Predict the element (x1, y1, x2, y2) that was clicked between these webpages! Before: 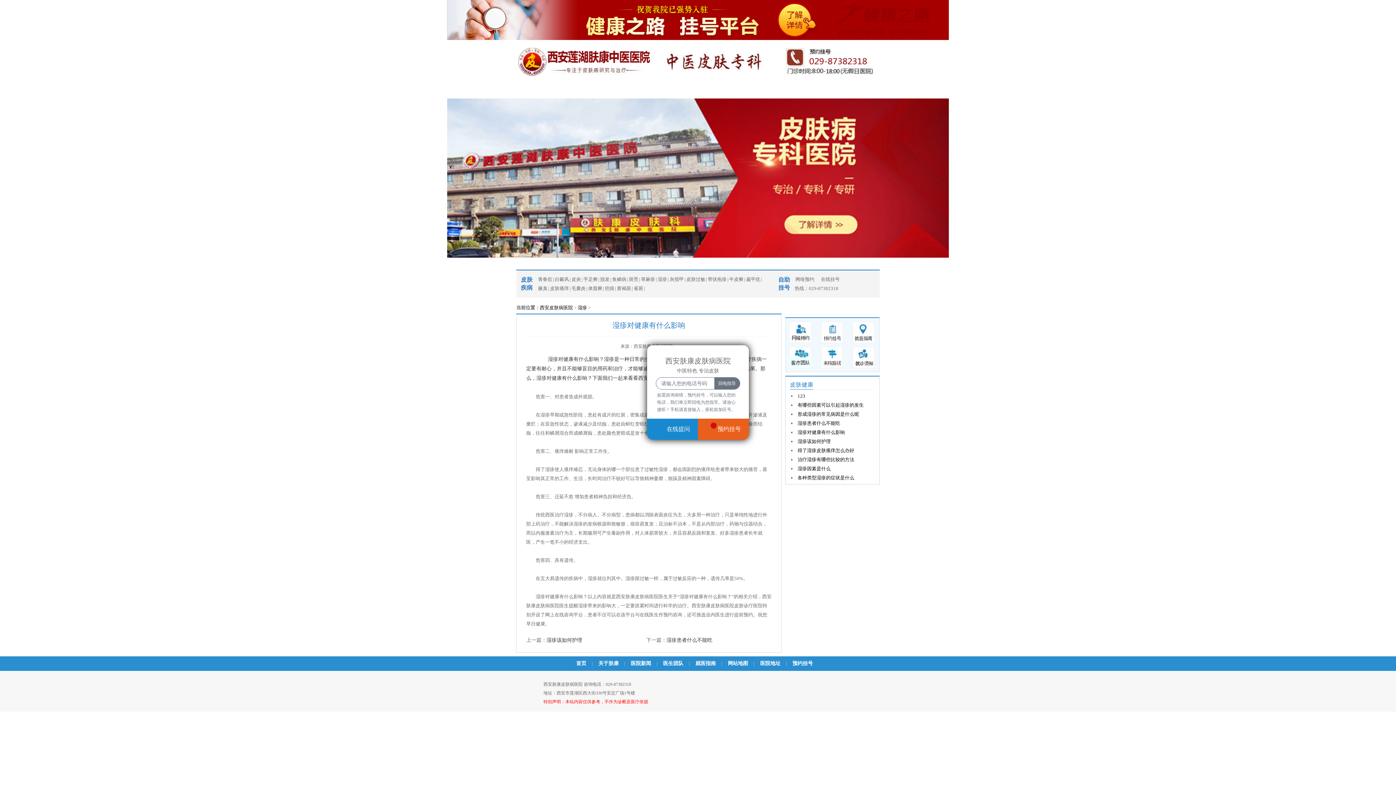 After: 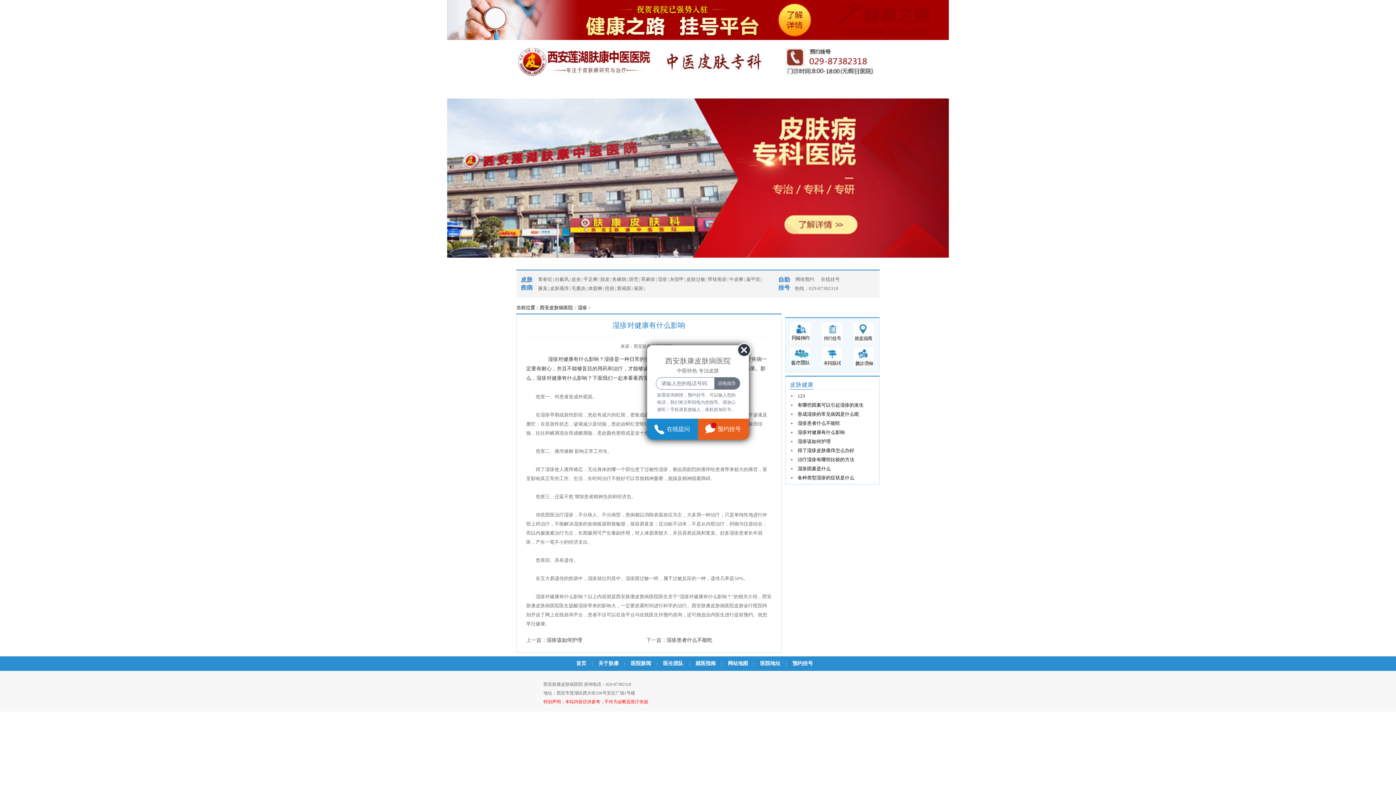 Action: bbox: (640, 276, 656, 282) label: 荨麻疹